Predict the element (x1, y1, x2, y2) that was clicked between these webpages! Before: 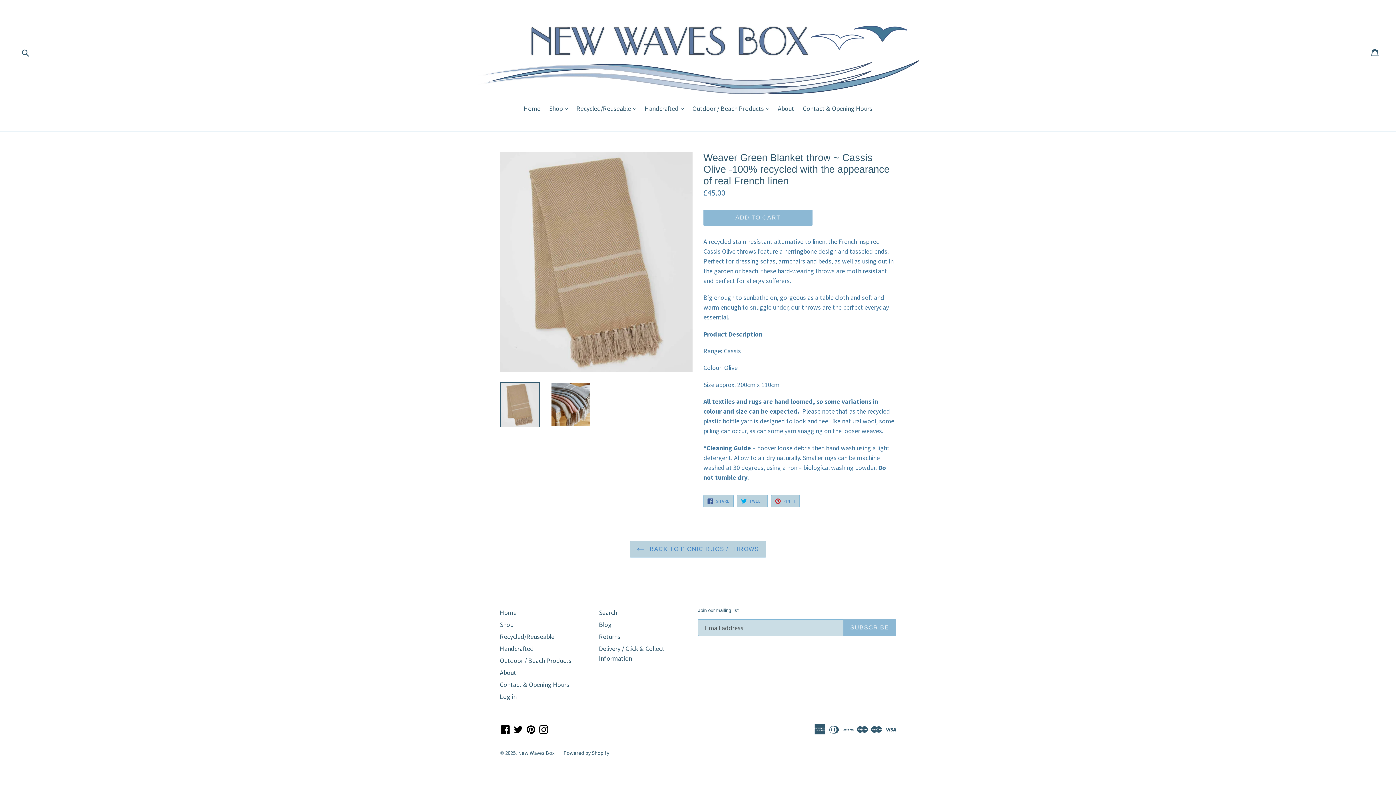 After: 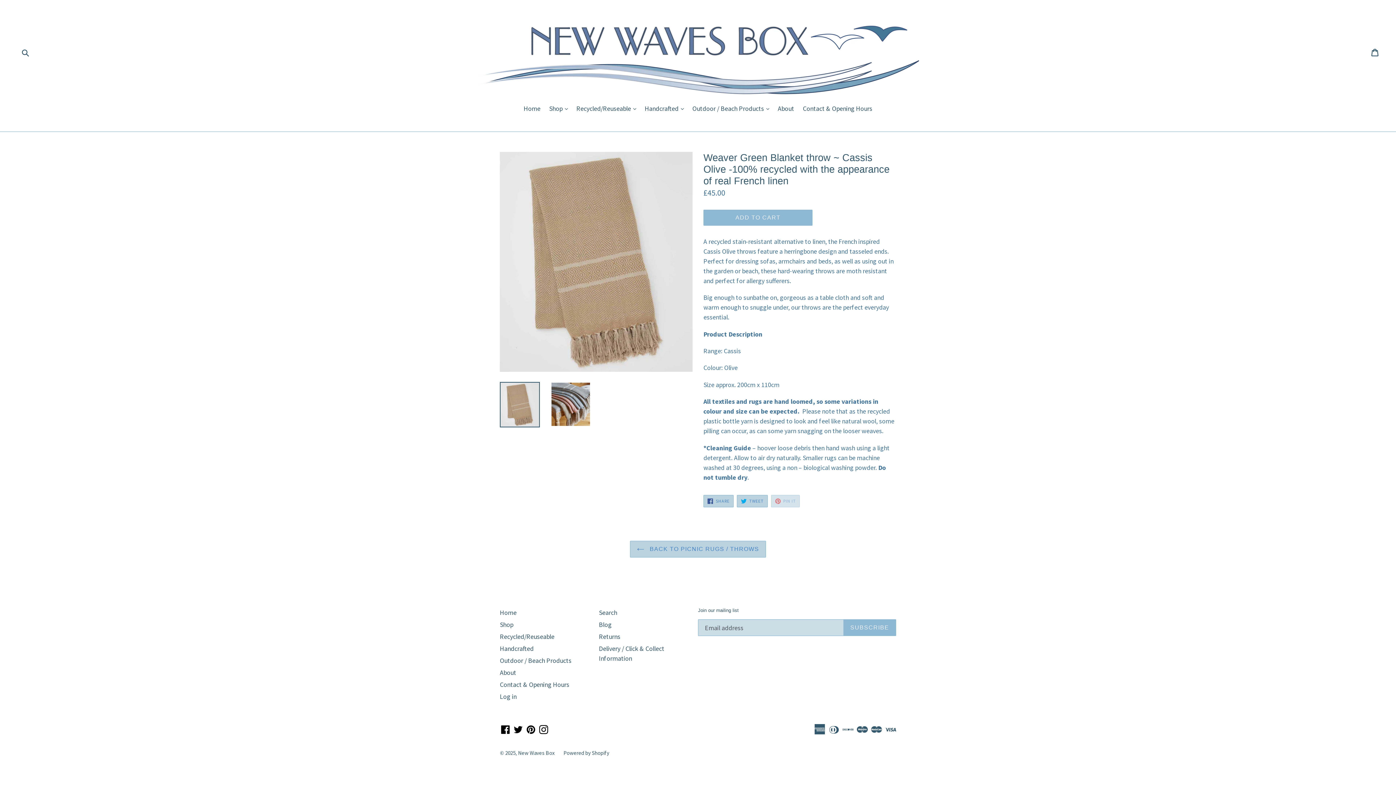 Action: label:  PIN IT
PIN ON PINTEREST bbox: (771, 495, 800, 507)